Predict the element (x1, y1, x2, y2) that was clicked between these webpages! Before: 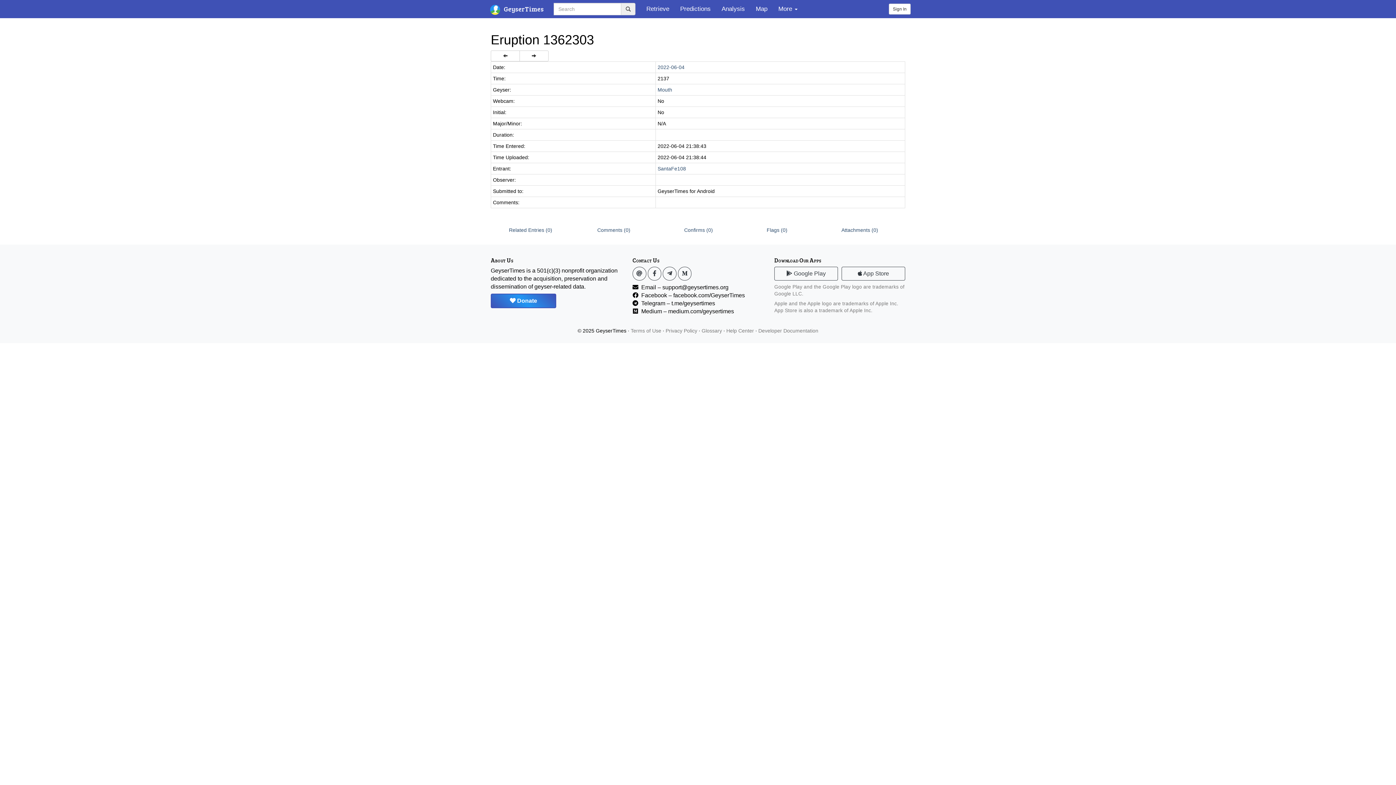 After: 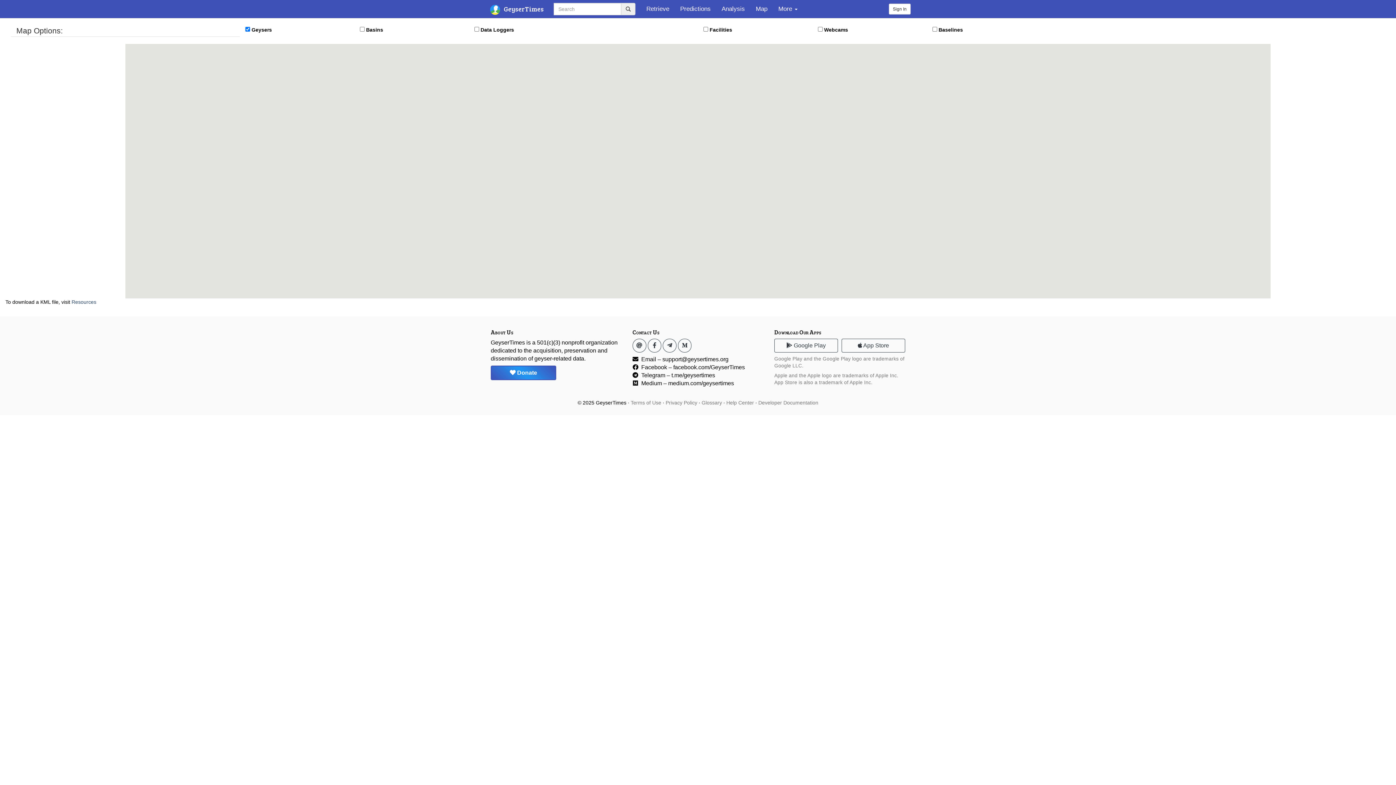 Action: bbox: (750, 0, 773, 18) label: Map